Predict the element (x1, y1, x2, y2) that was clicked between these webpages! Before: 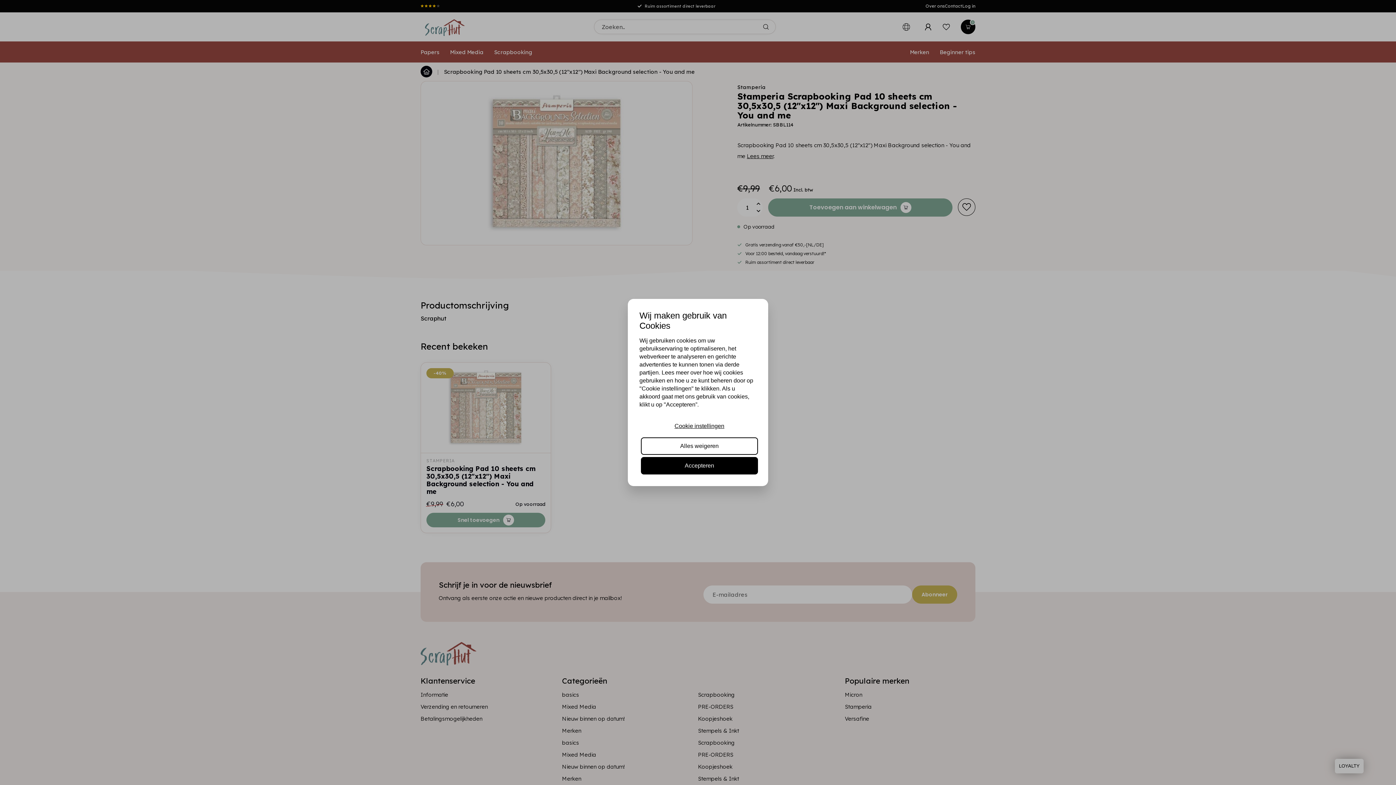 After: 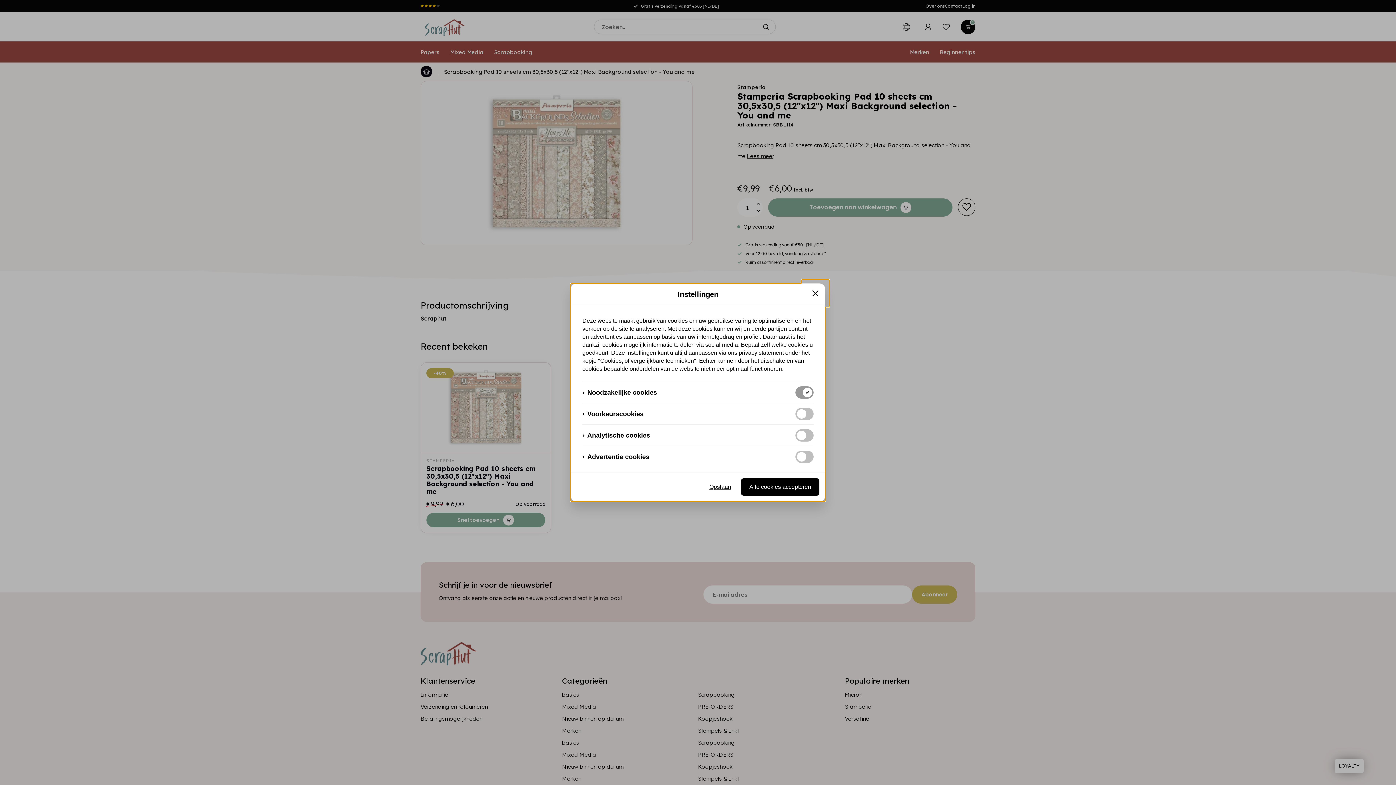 Action: label: Cookie instellingen bbox: (641, 417, 758, 435)